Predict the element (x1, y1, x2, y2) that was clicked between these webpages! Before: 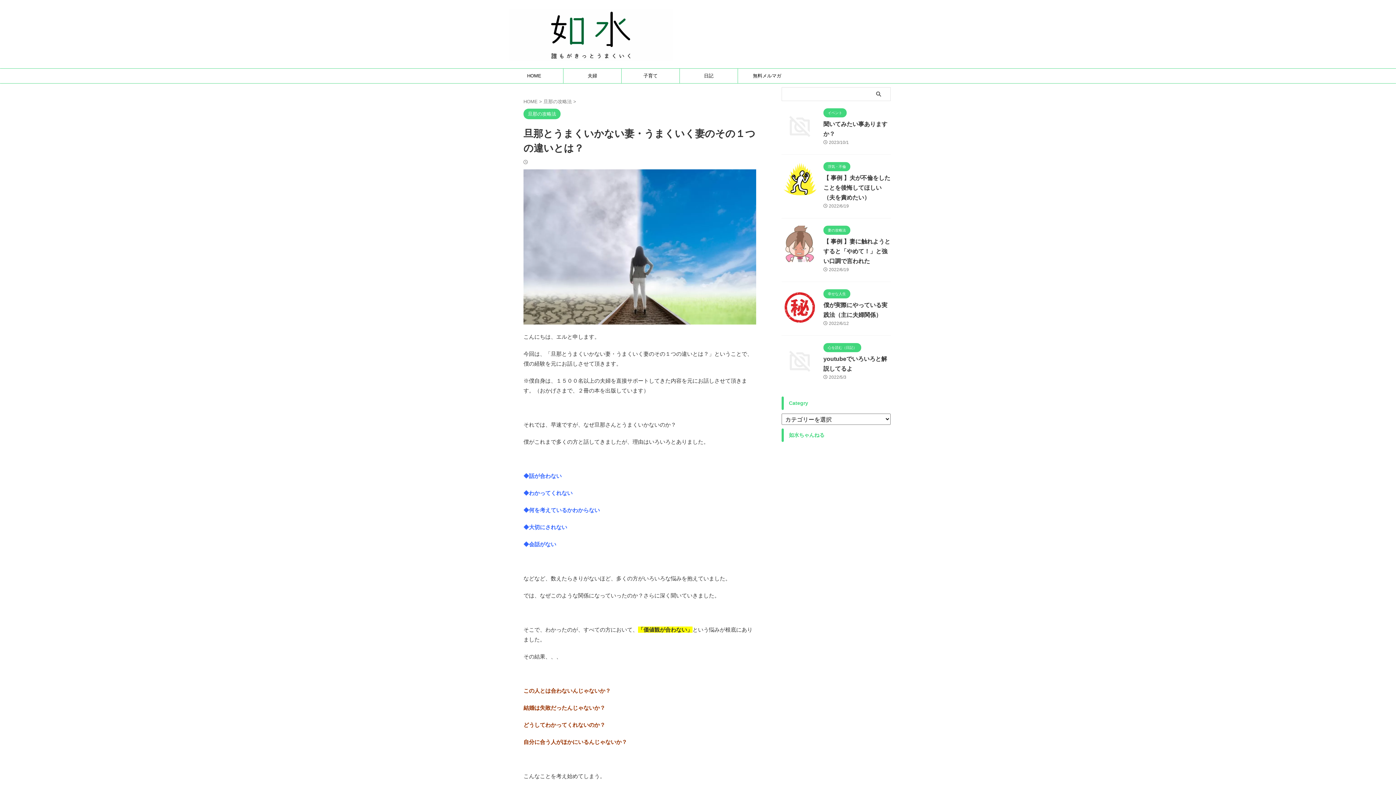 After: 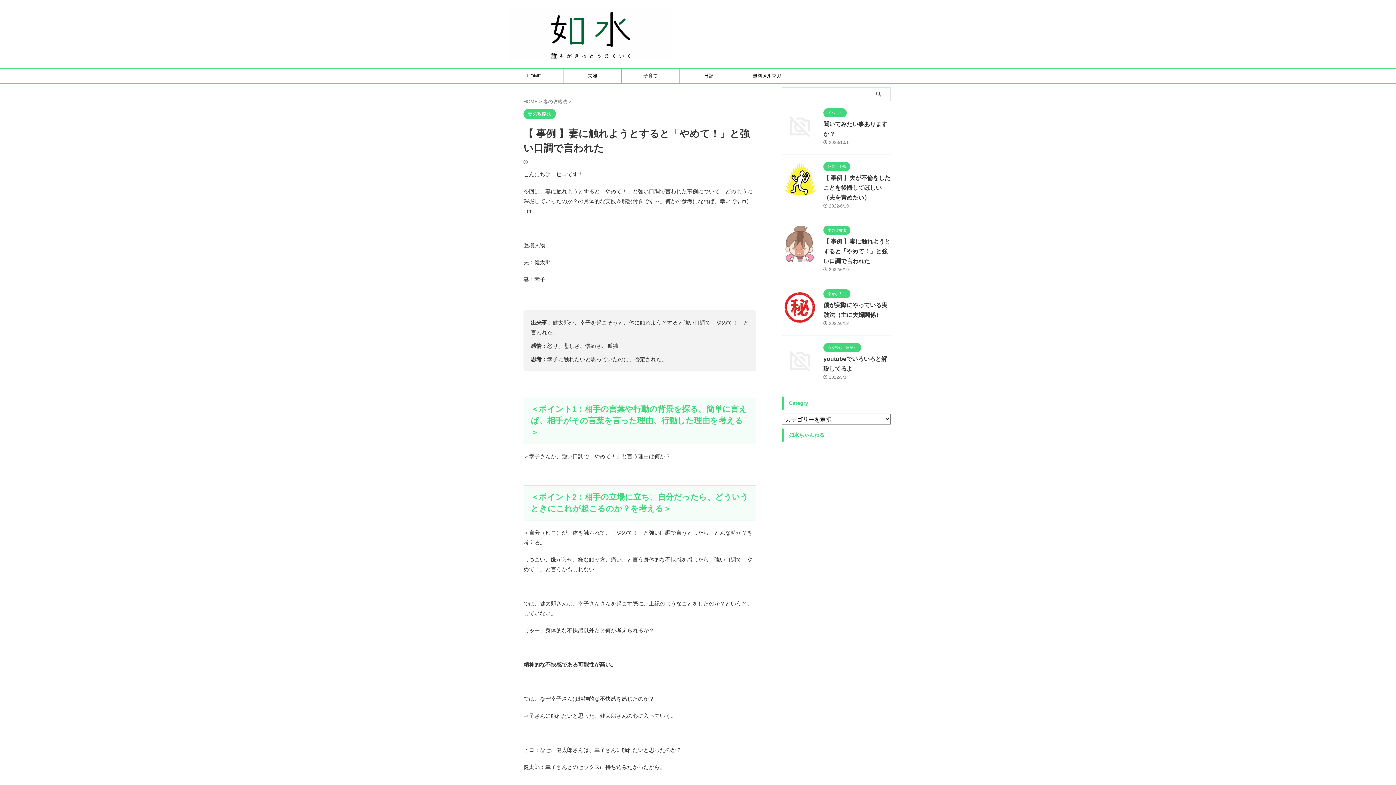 Action: label: 【 事例 】妻に触れようとすると「やめて！」と強い口調で言われた bbox: (823, 238, 890, 264)